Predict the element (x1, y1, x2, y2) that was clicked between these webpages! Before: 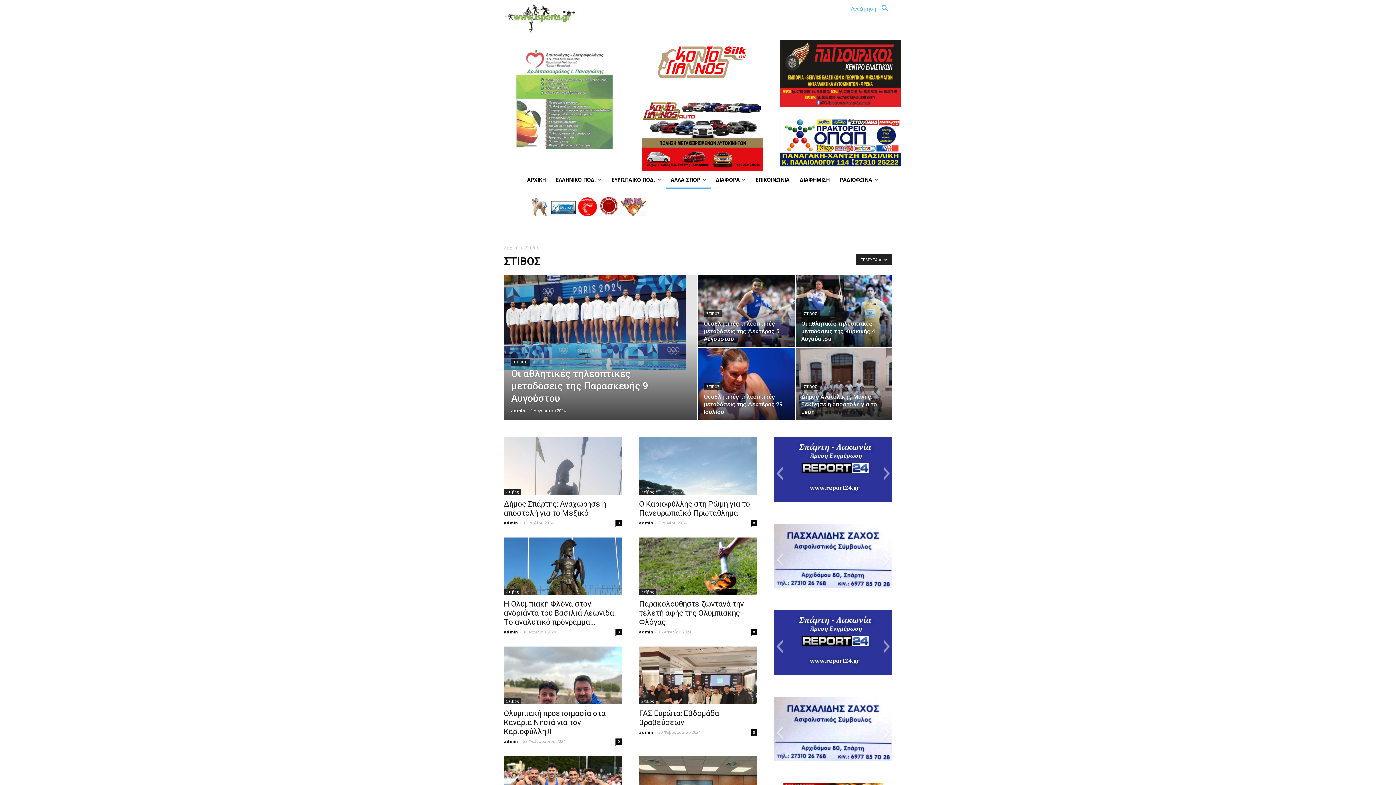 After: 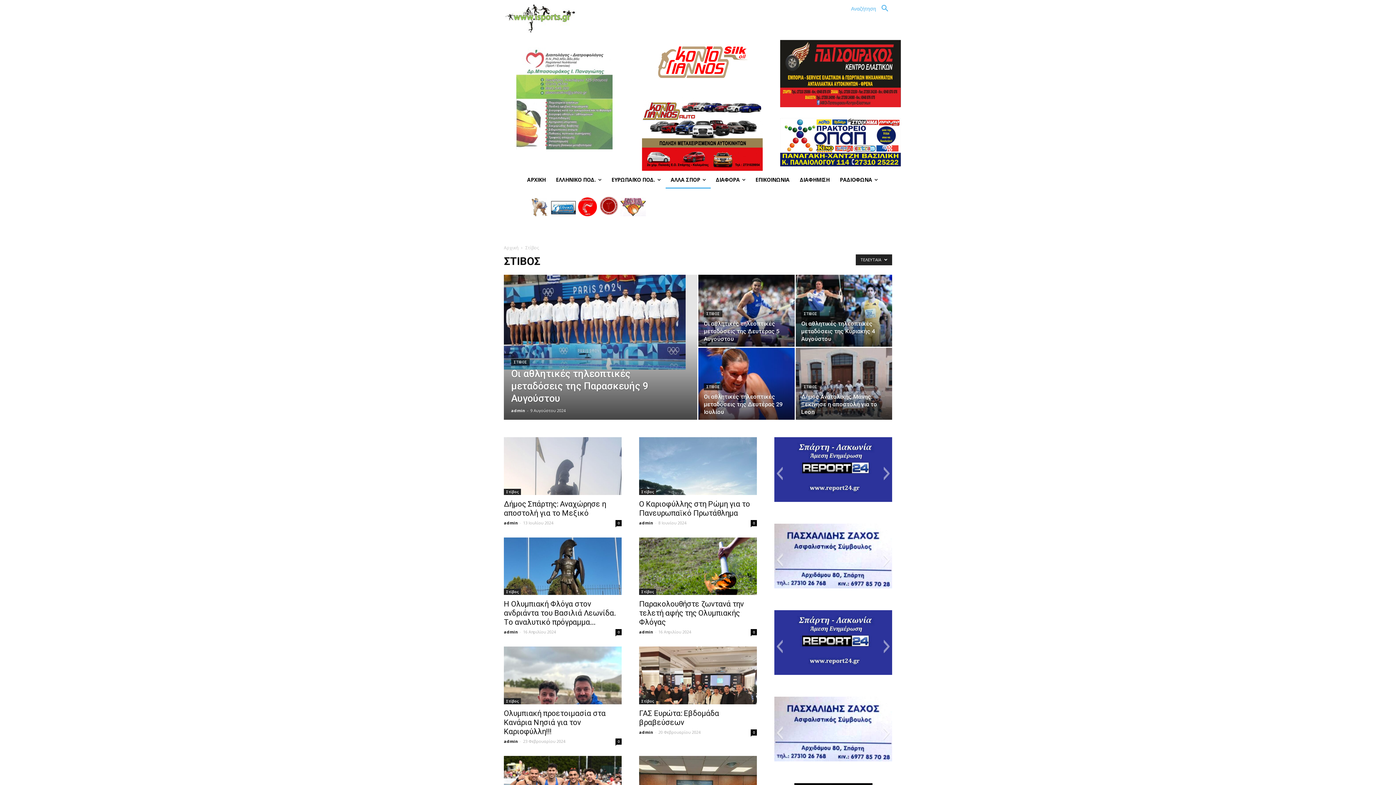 Action: bbox: (642, 96, 762, 171)